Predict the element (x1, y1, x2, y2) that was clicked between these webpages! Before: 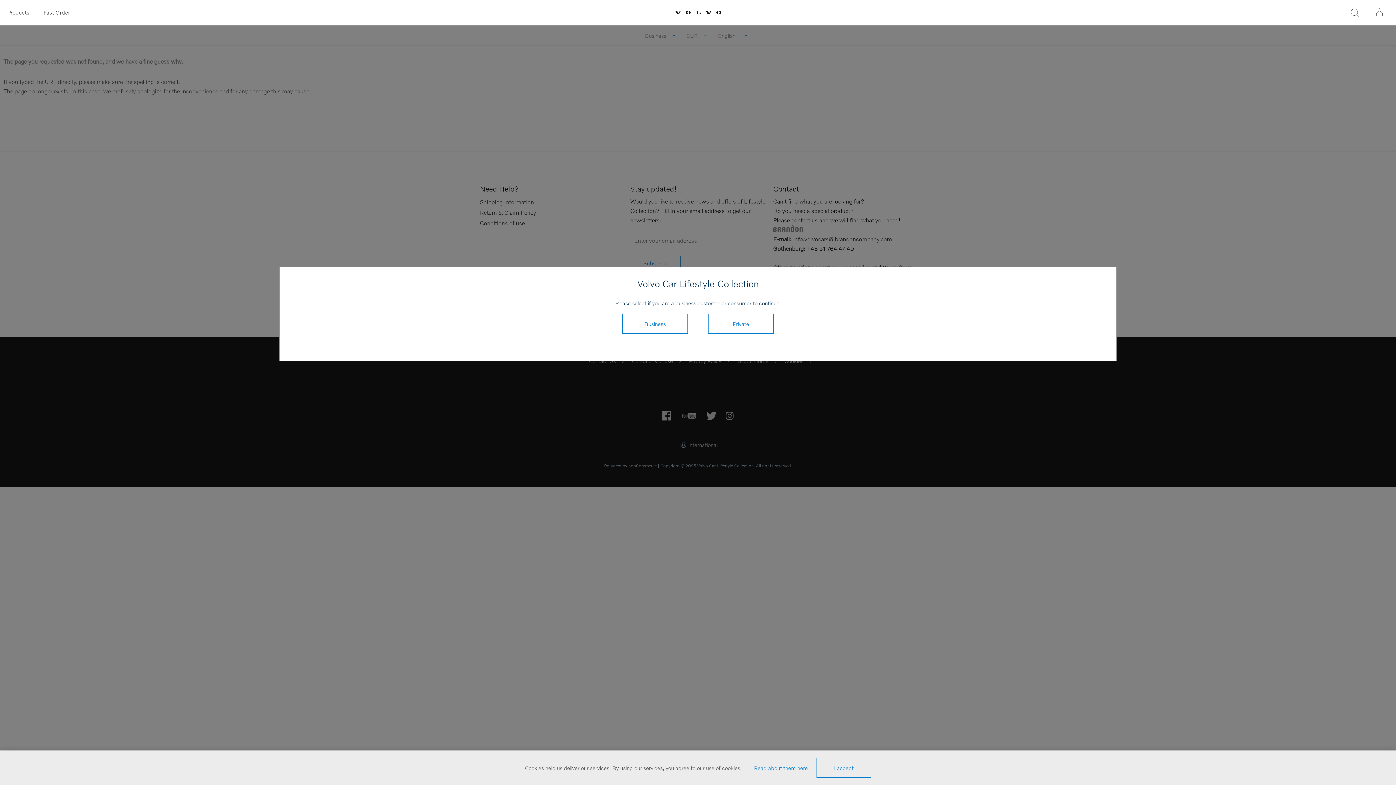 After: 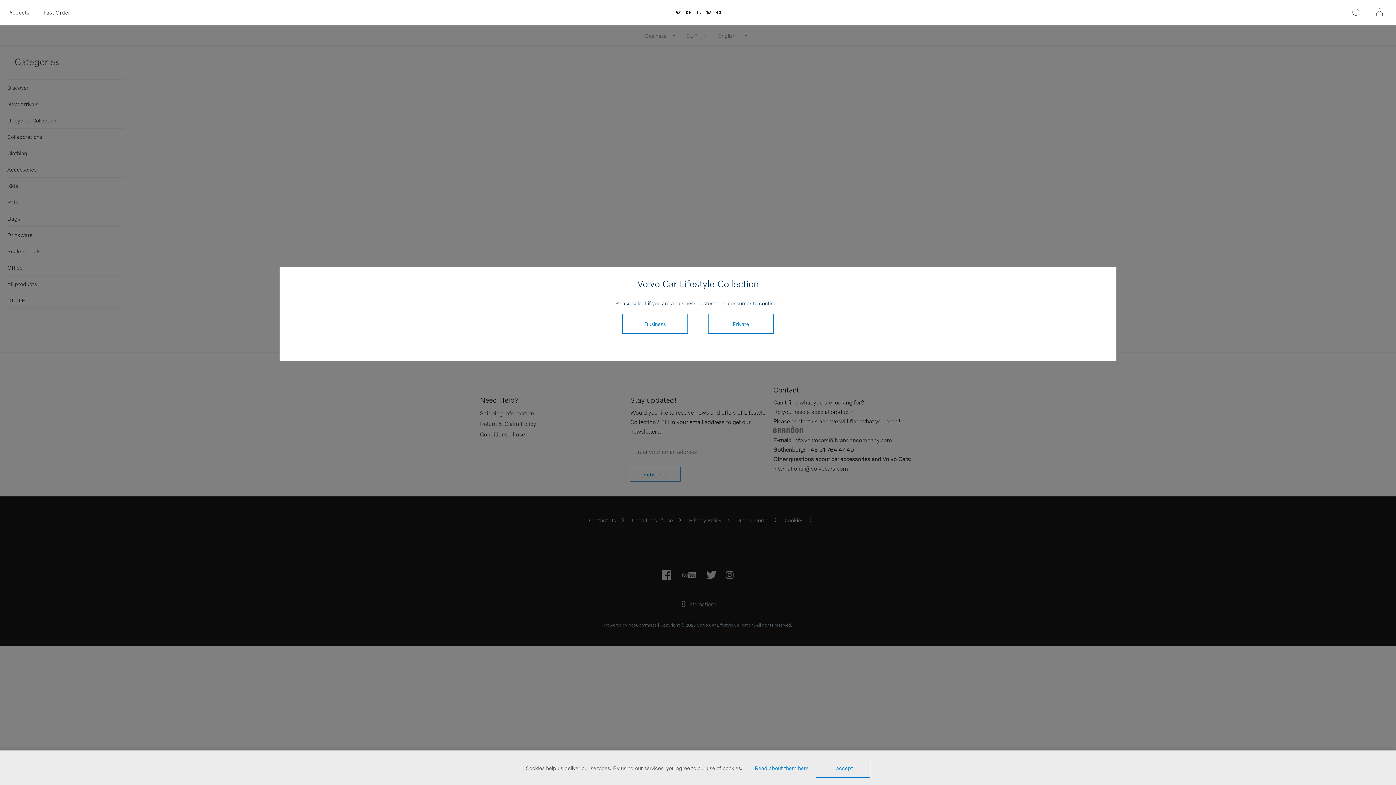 Action: bbox: (36, 0, 77, 24) label: Fast Order